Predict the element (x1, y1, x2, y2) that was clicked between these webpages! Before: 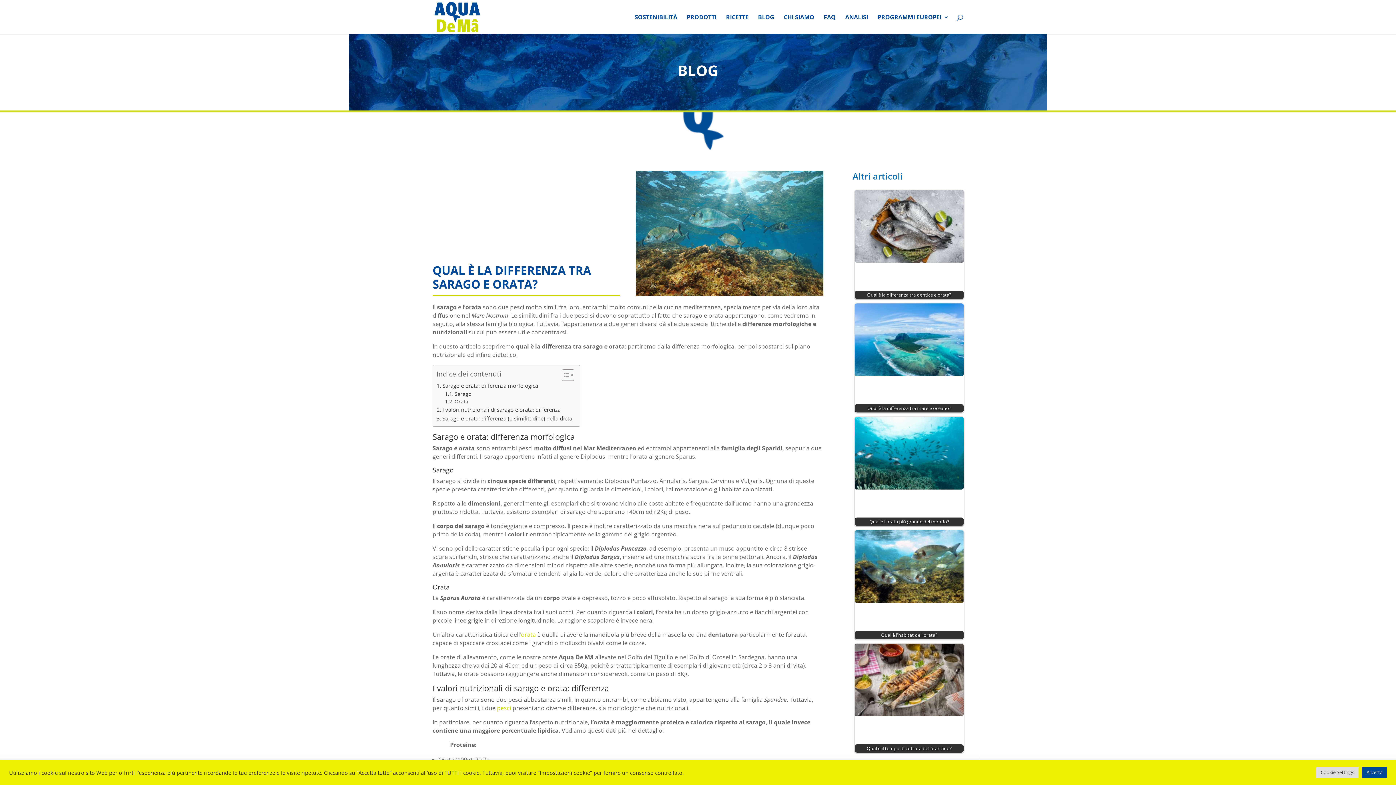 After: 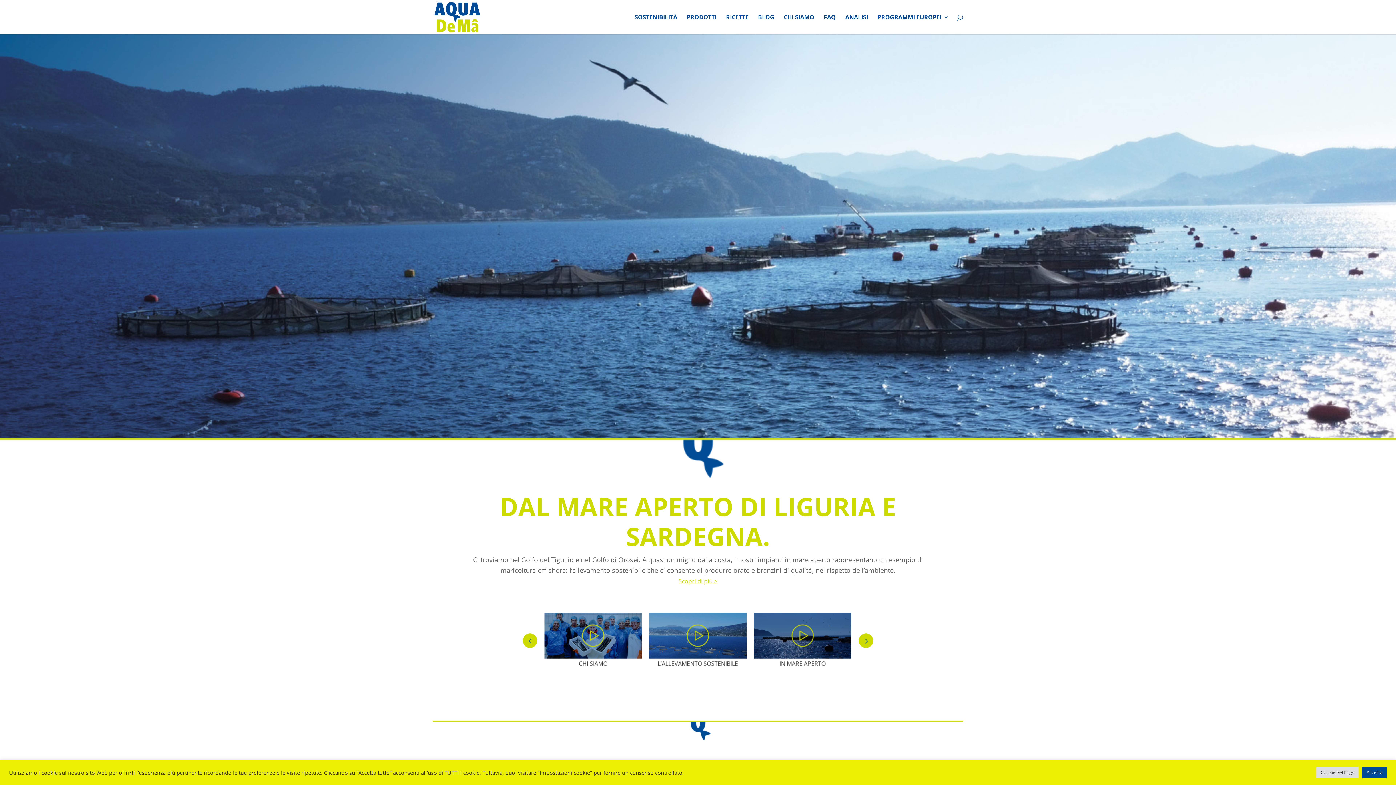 Action: bbox: (434, 13, 480, 19)